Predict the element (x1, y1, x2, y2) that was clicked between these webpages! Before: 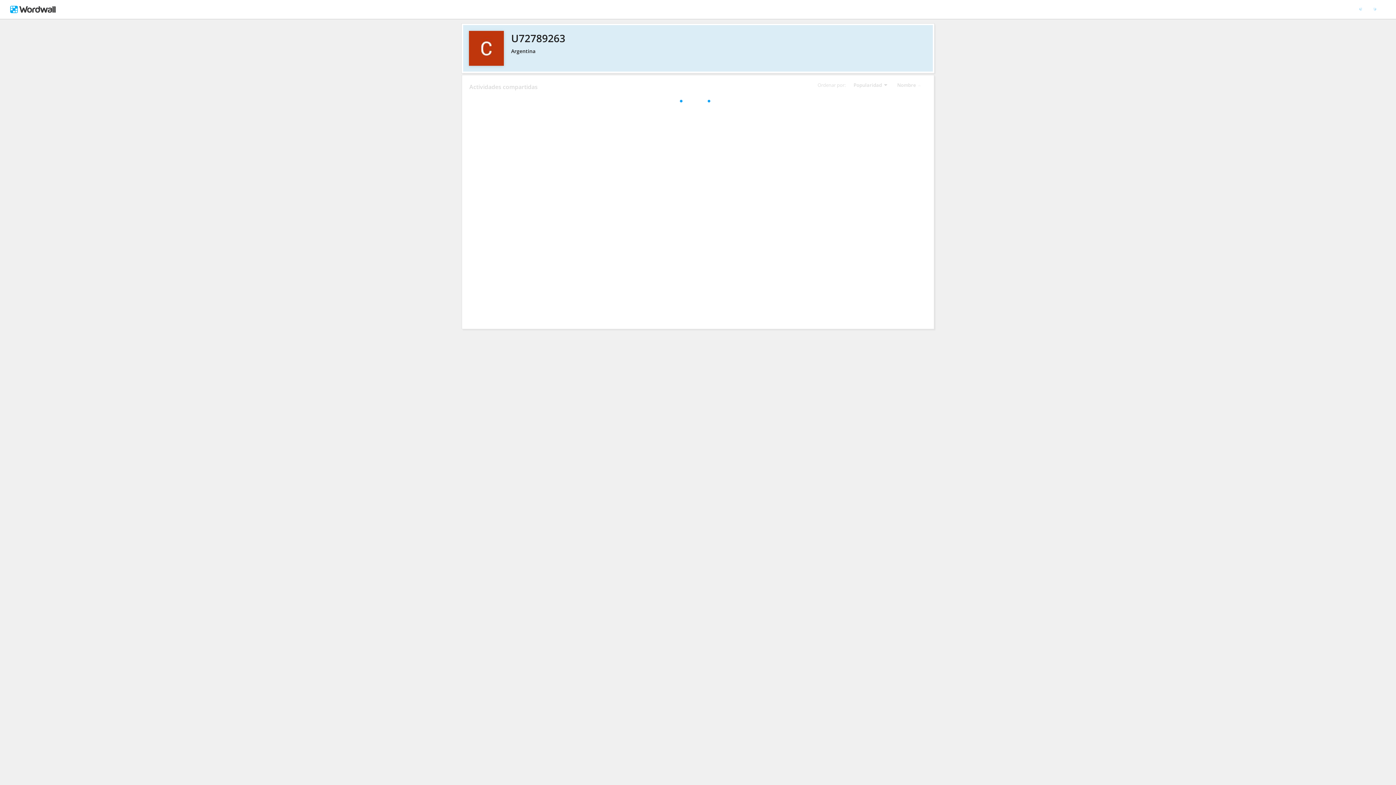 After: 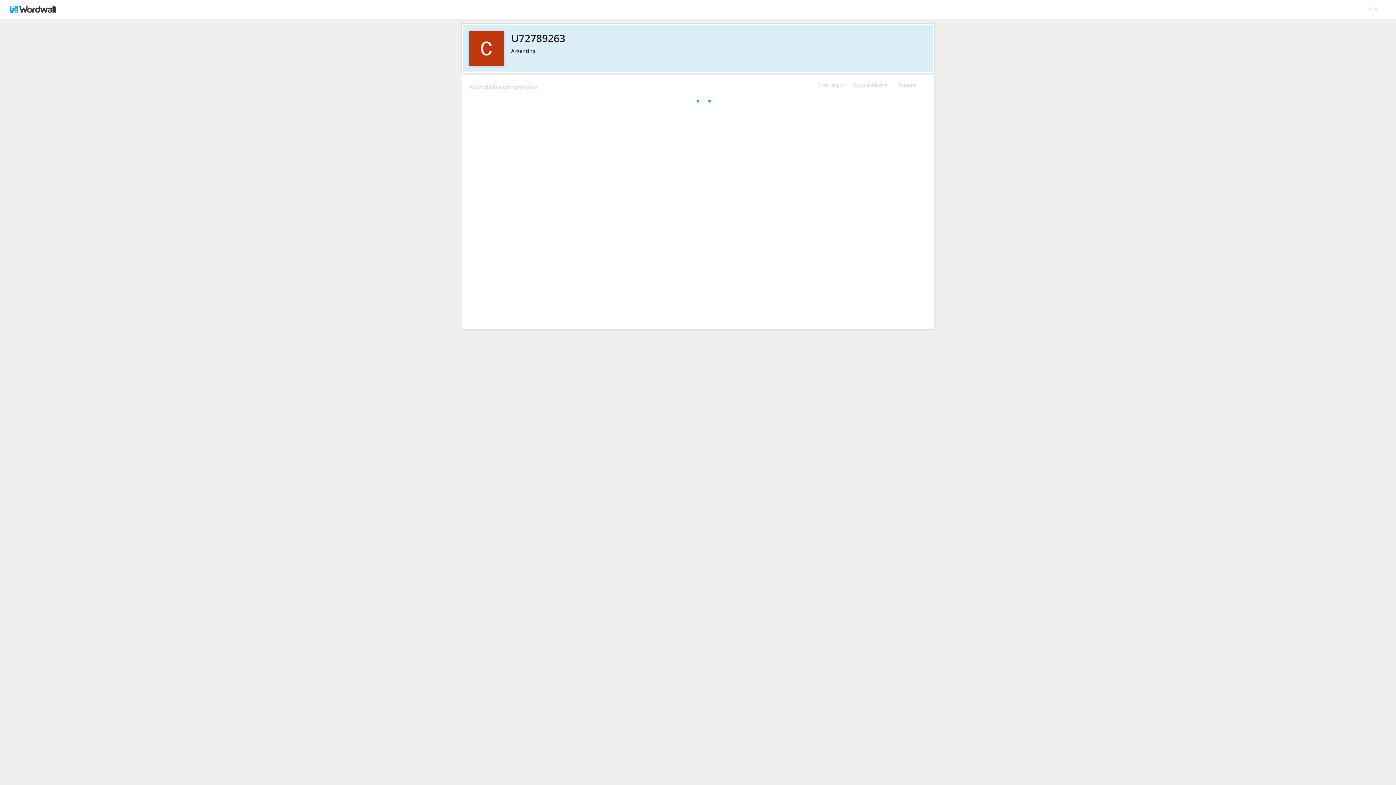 Action: label: U72789263 bbox: (469, 30, 926, 45)